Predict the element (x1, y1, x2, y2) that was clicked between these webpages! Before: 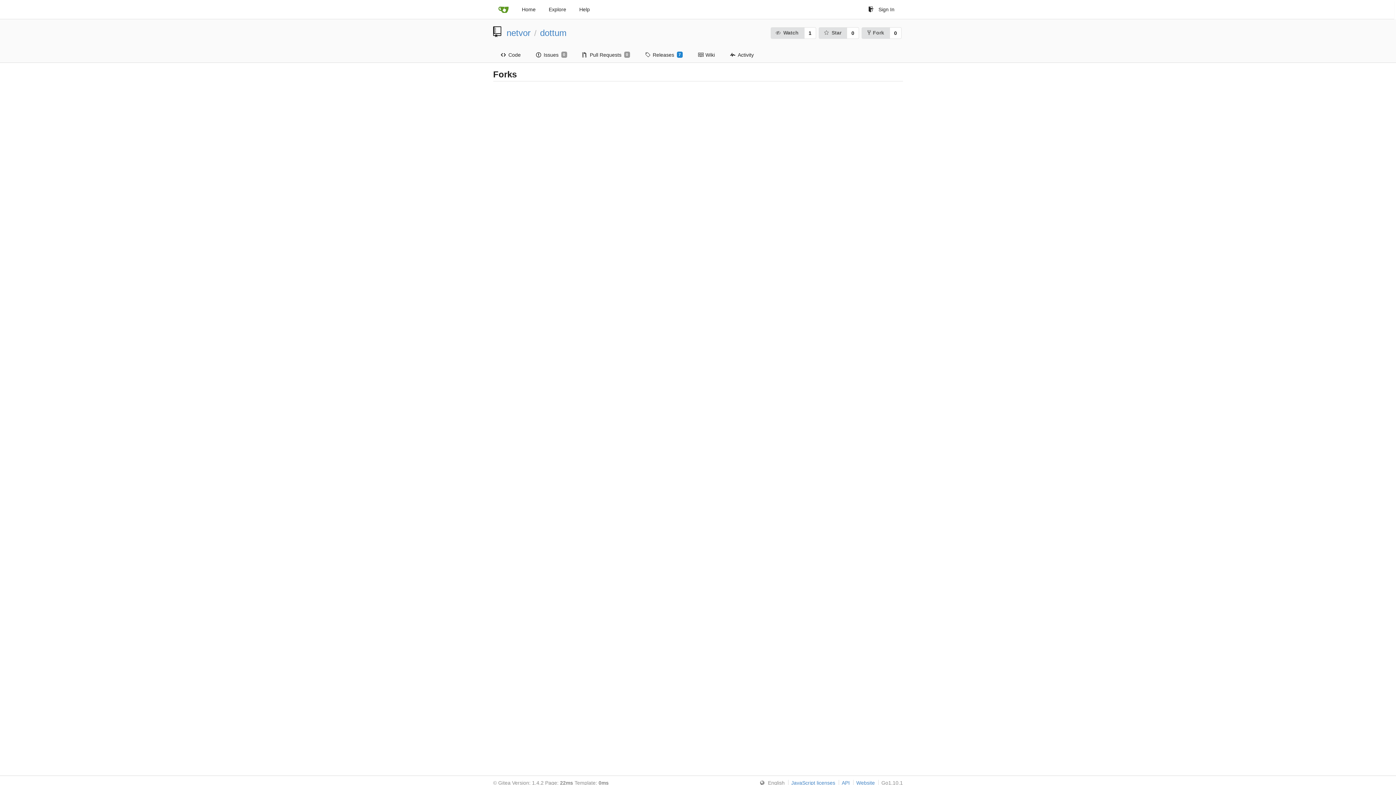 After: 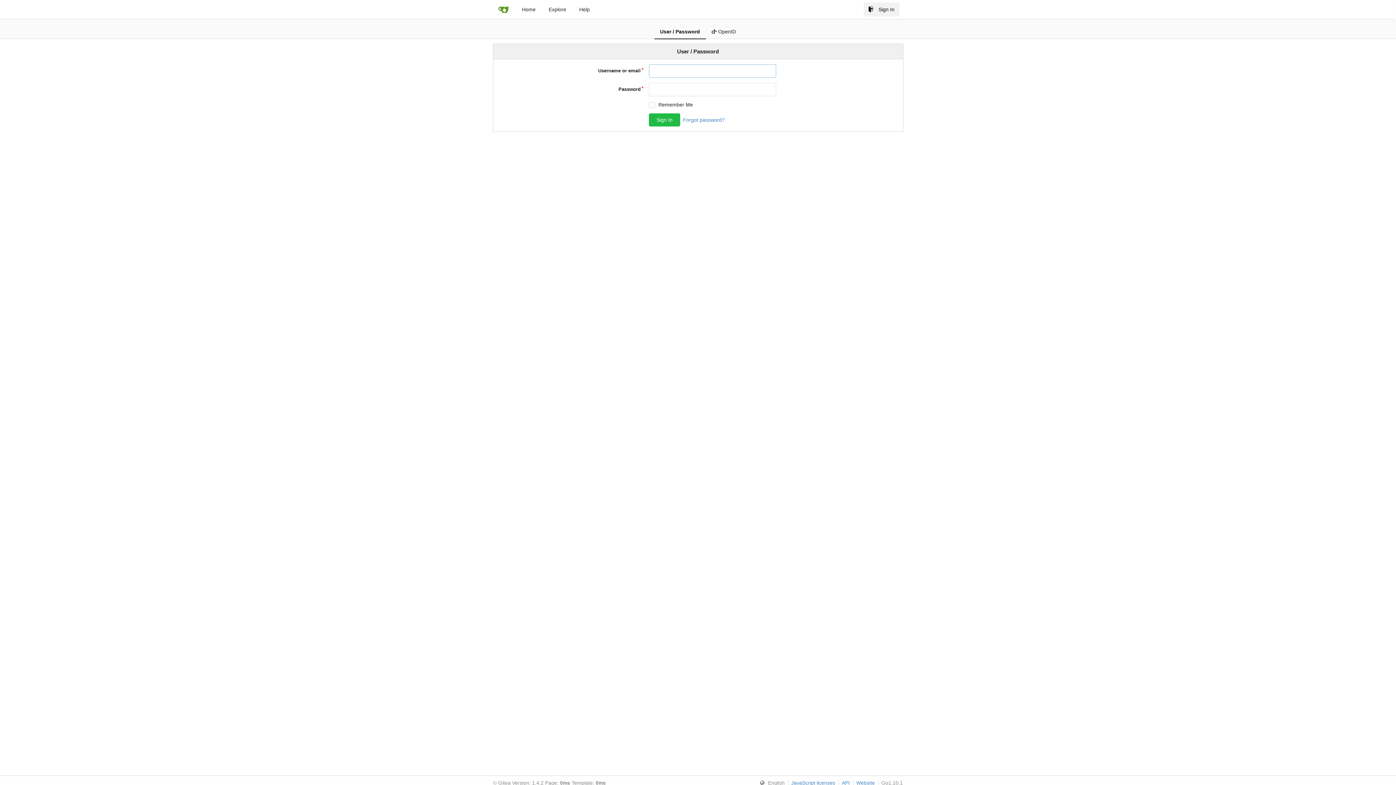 Action: label: Star bbox: (819, 27, 847, 39)